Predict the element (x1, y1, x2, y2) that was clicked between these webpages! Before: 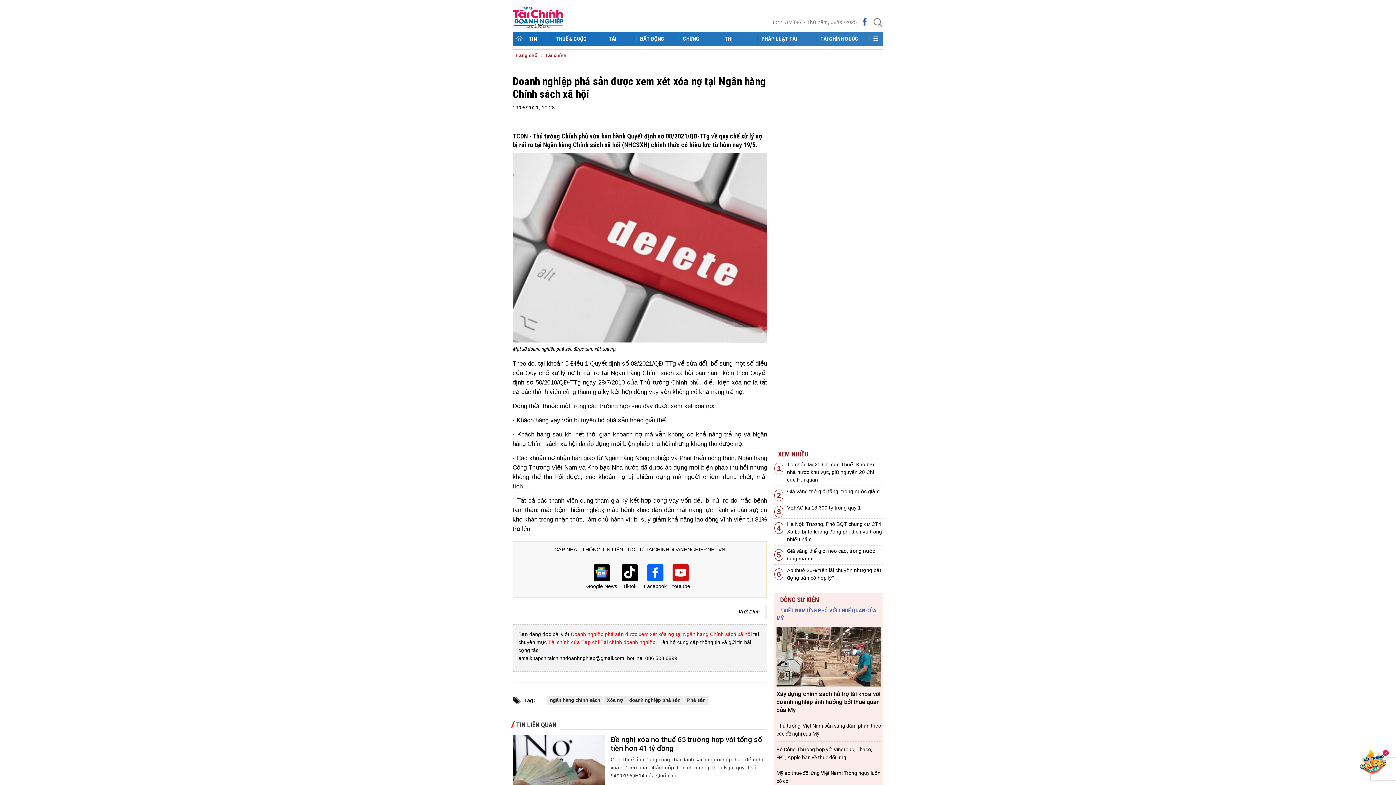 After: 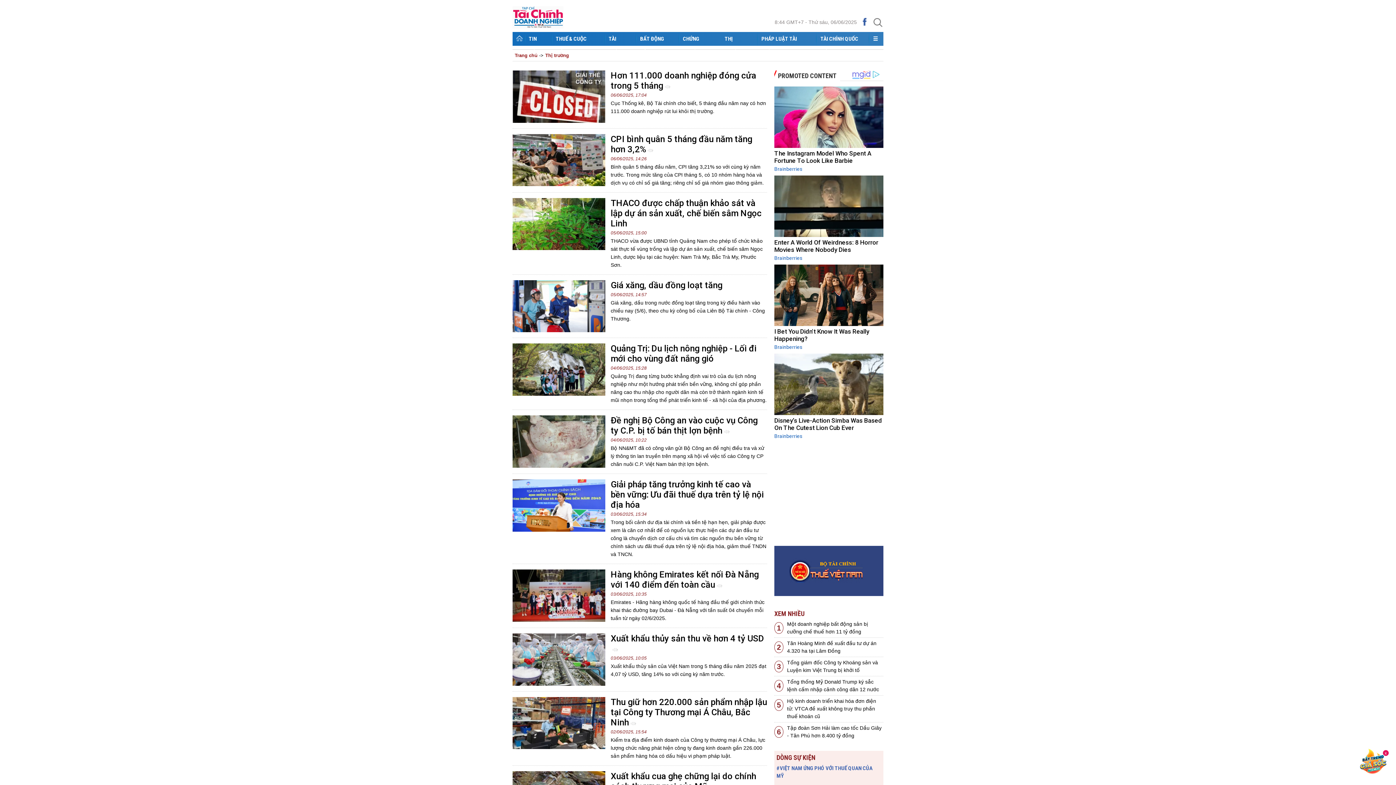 Action: label: THỊ TRƯỜNG bbox: (720, 32, 757, 59)